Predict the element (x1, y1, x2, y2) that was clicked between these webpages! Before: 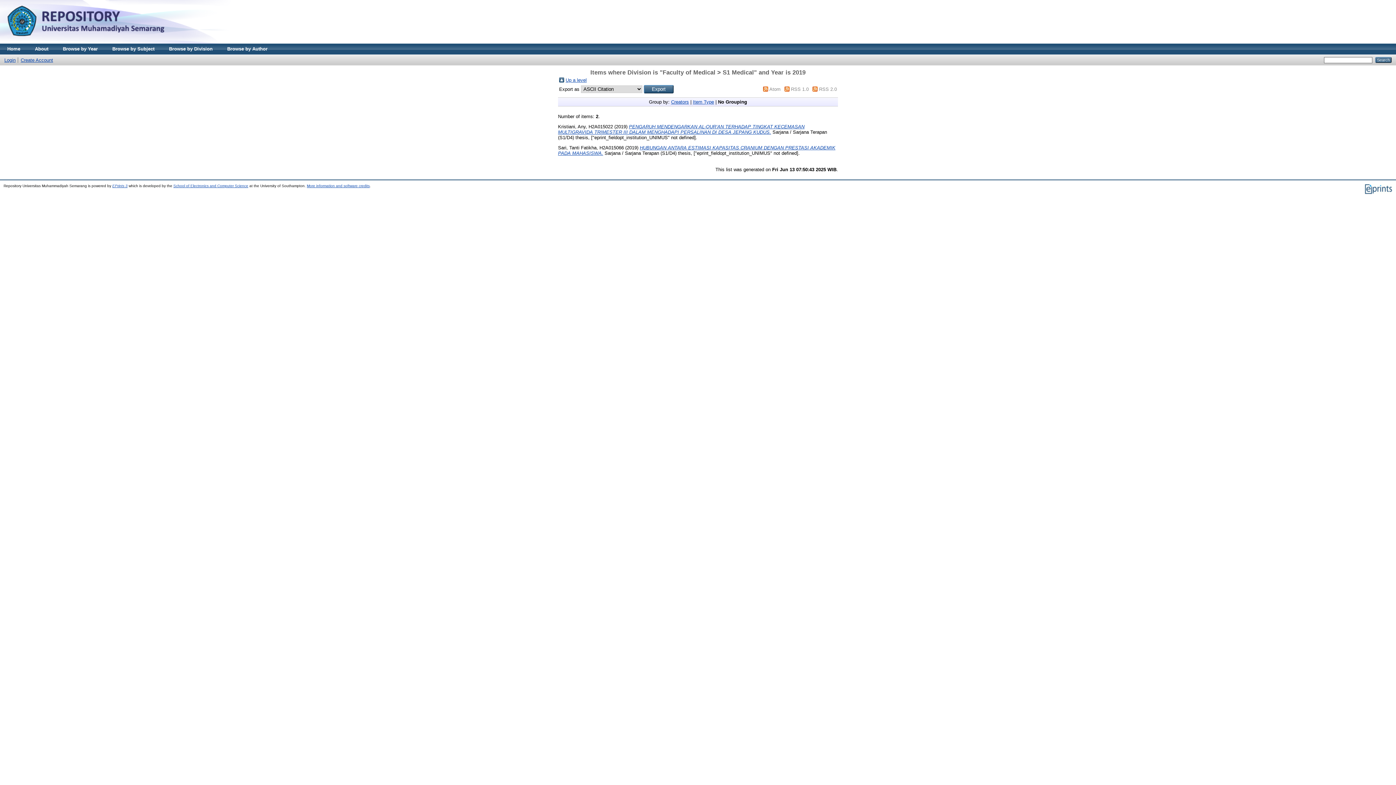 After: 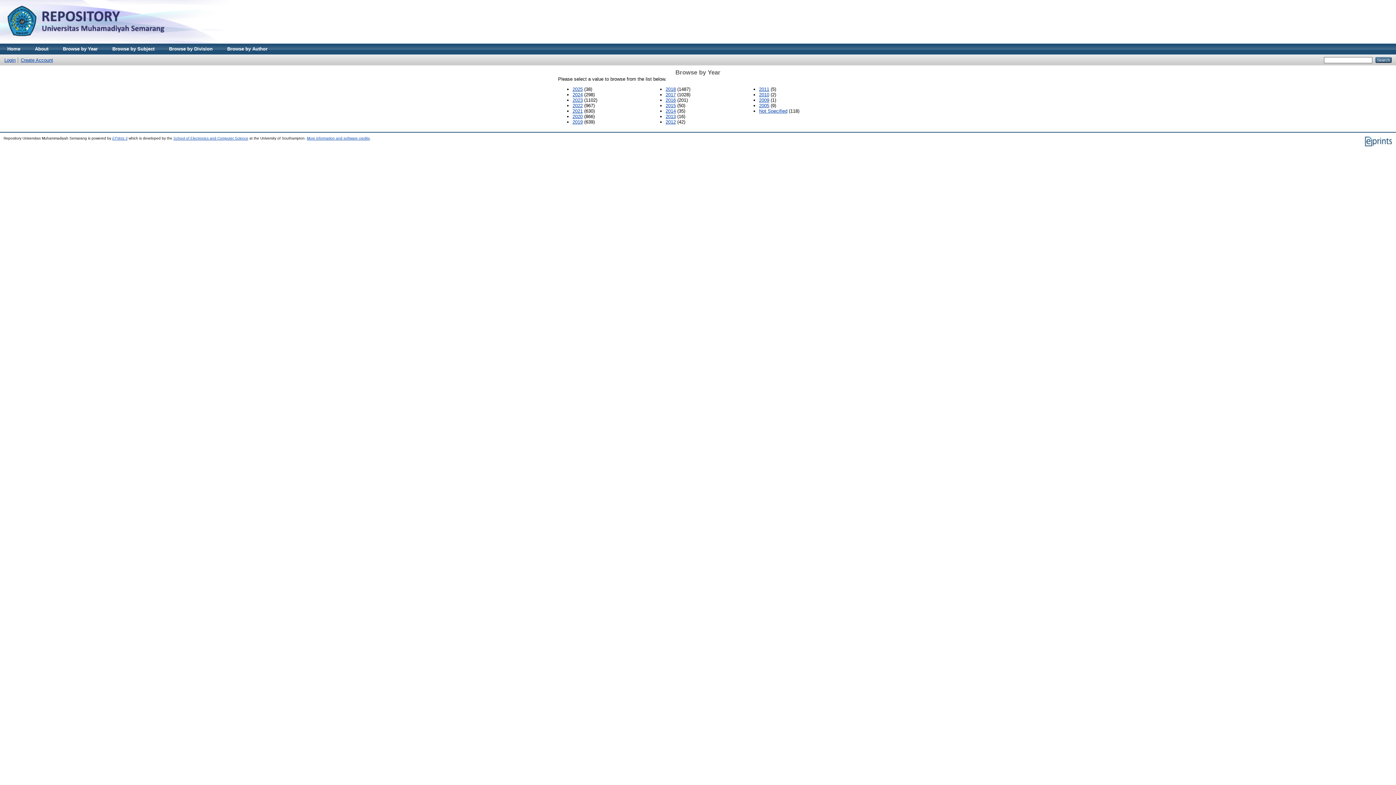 Action: label: Browse by Year bbox: (55, 43, 105, 54)